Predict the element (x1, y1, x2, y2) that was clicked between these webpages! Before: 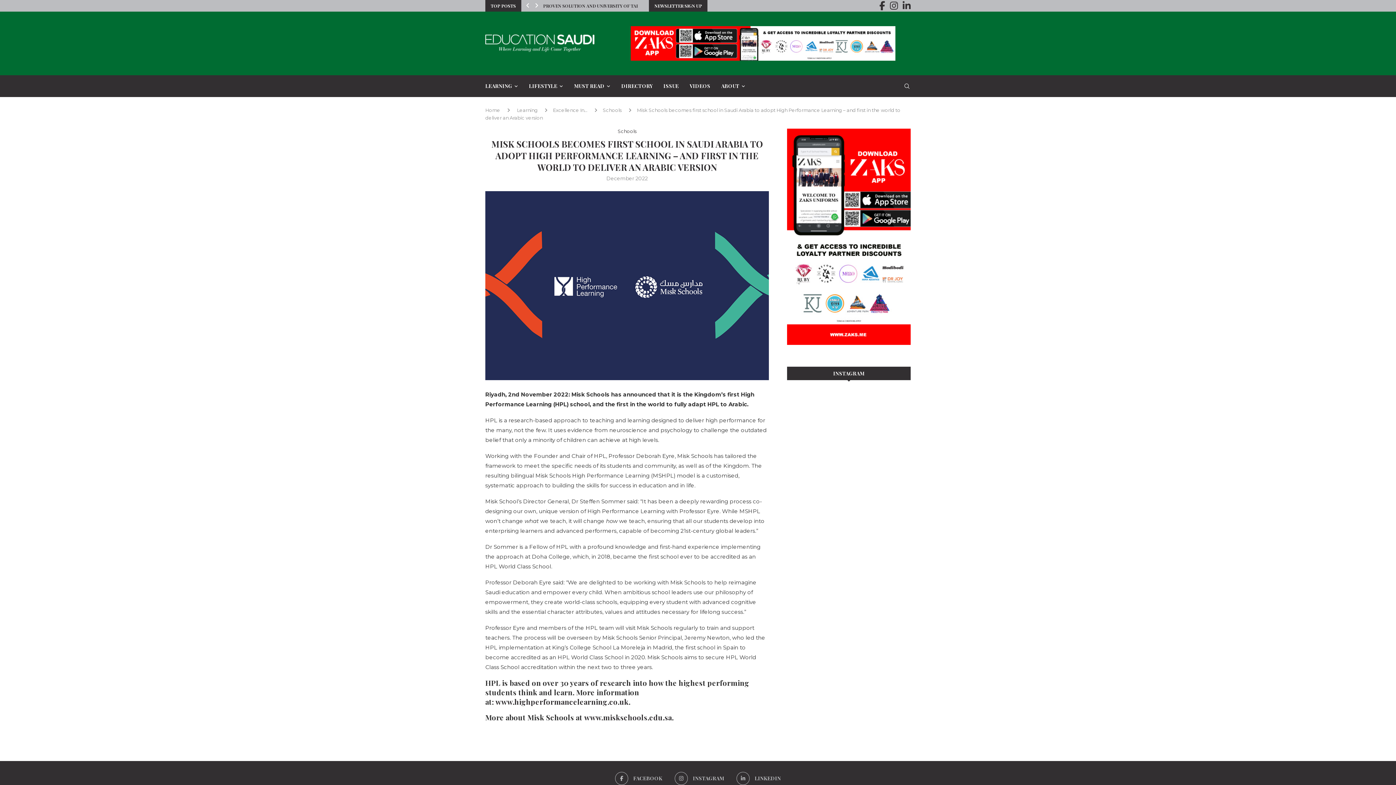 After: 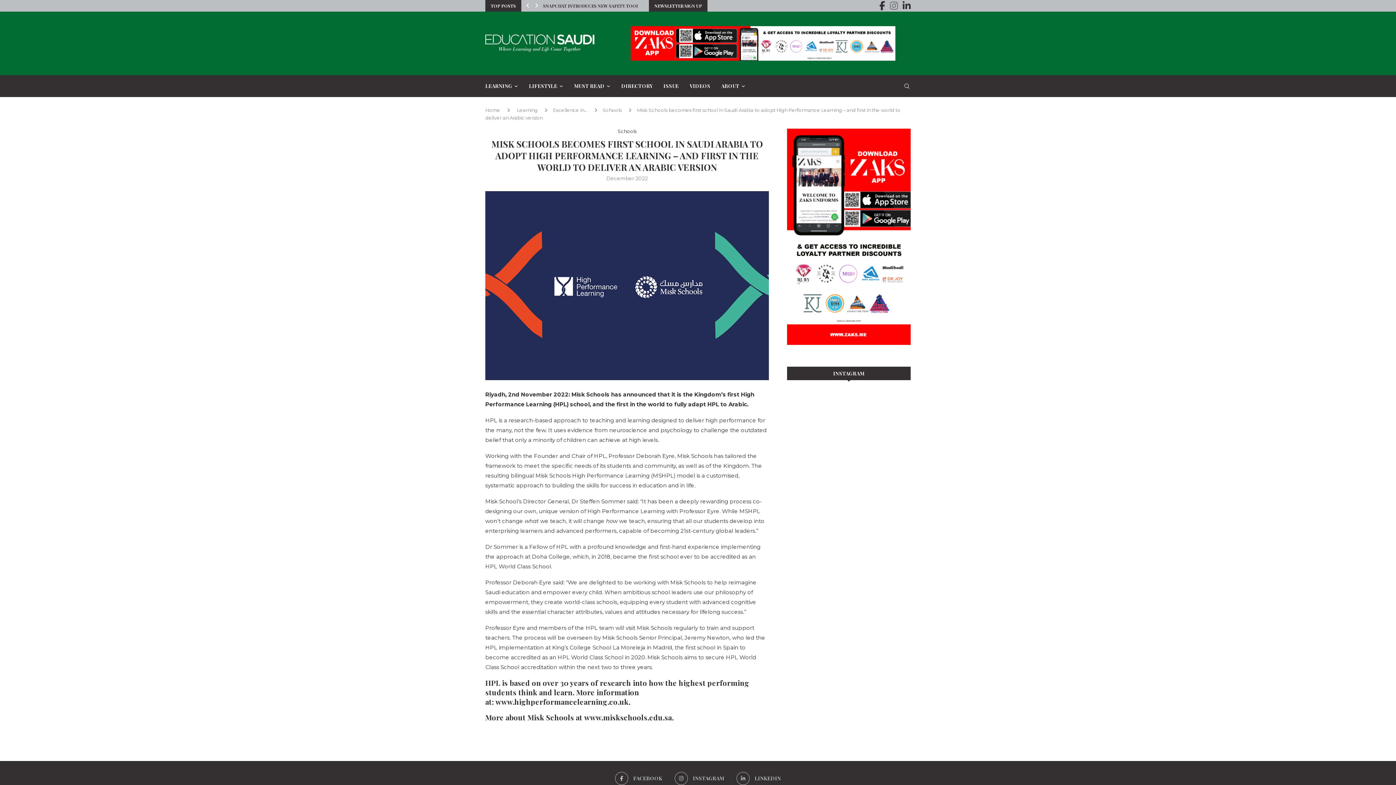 Action: bbox: (890, 0, 898, 11) label: Instagram